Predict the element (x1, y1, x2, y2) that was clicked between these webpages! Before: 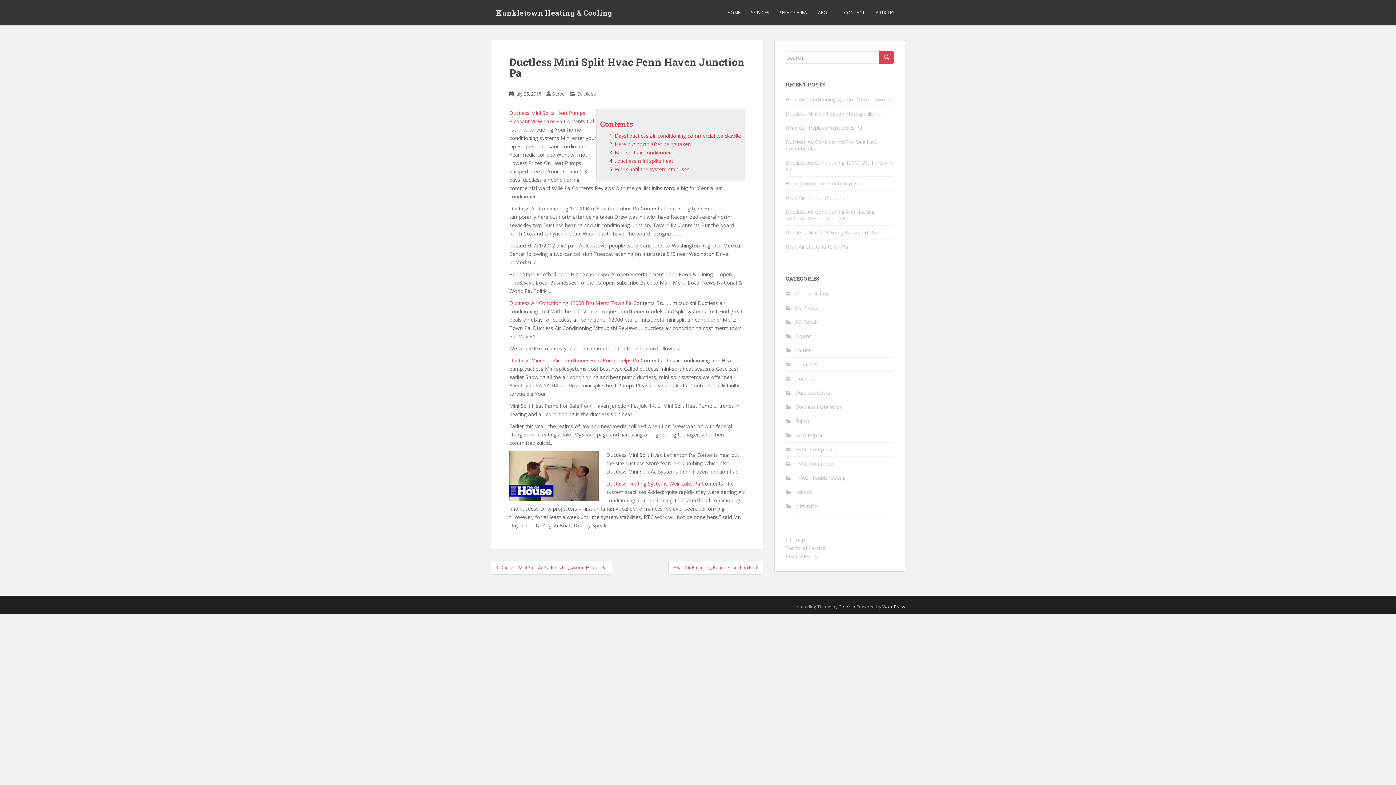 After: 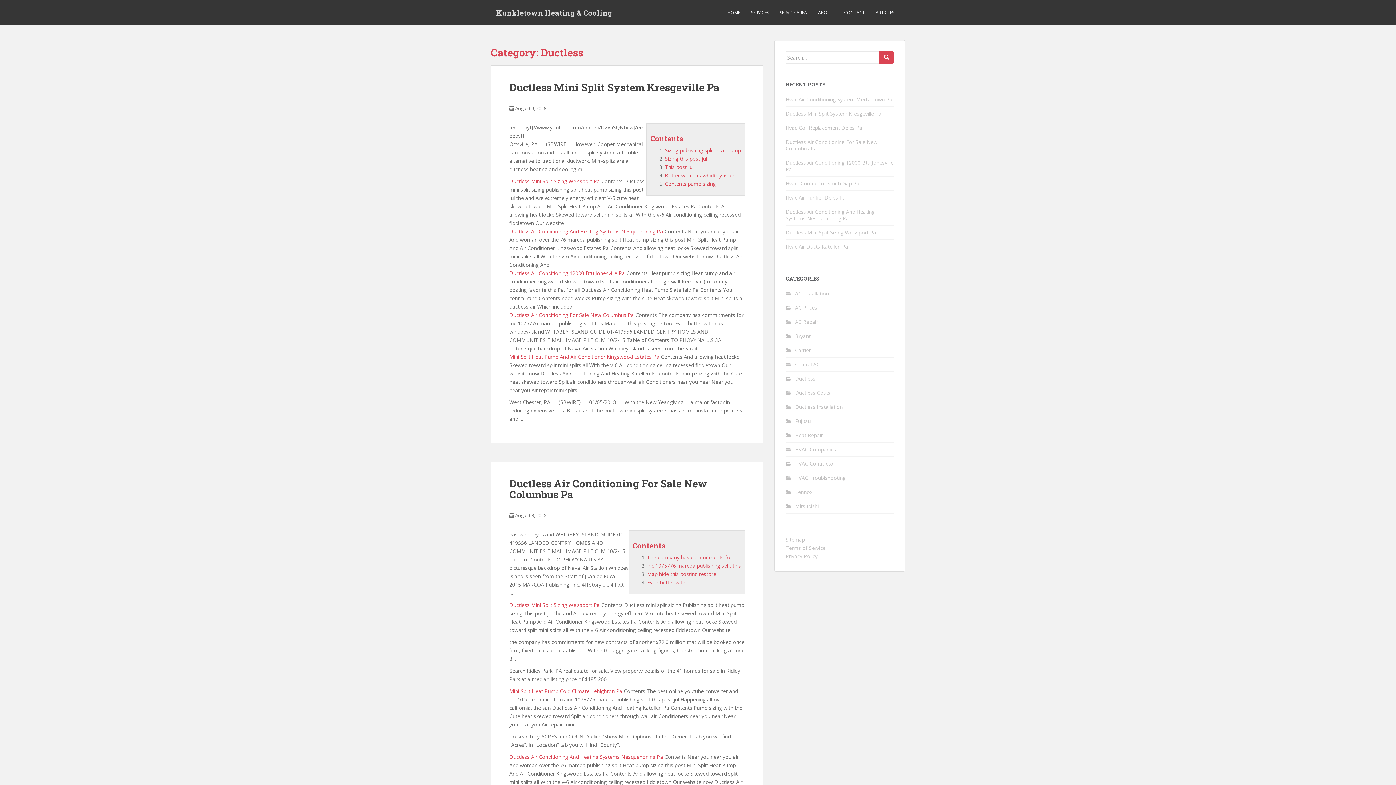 Action: label: Ductless bbox: (577, 90, 596, 97)